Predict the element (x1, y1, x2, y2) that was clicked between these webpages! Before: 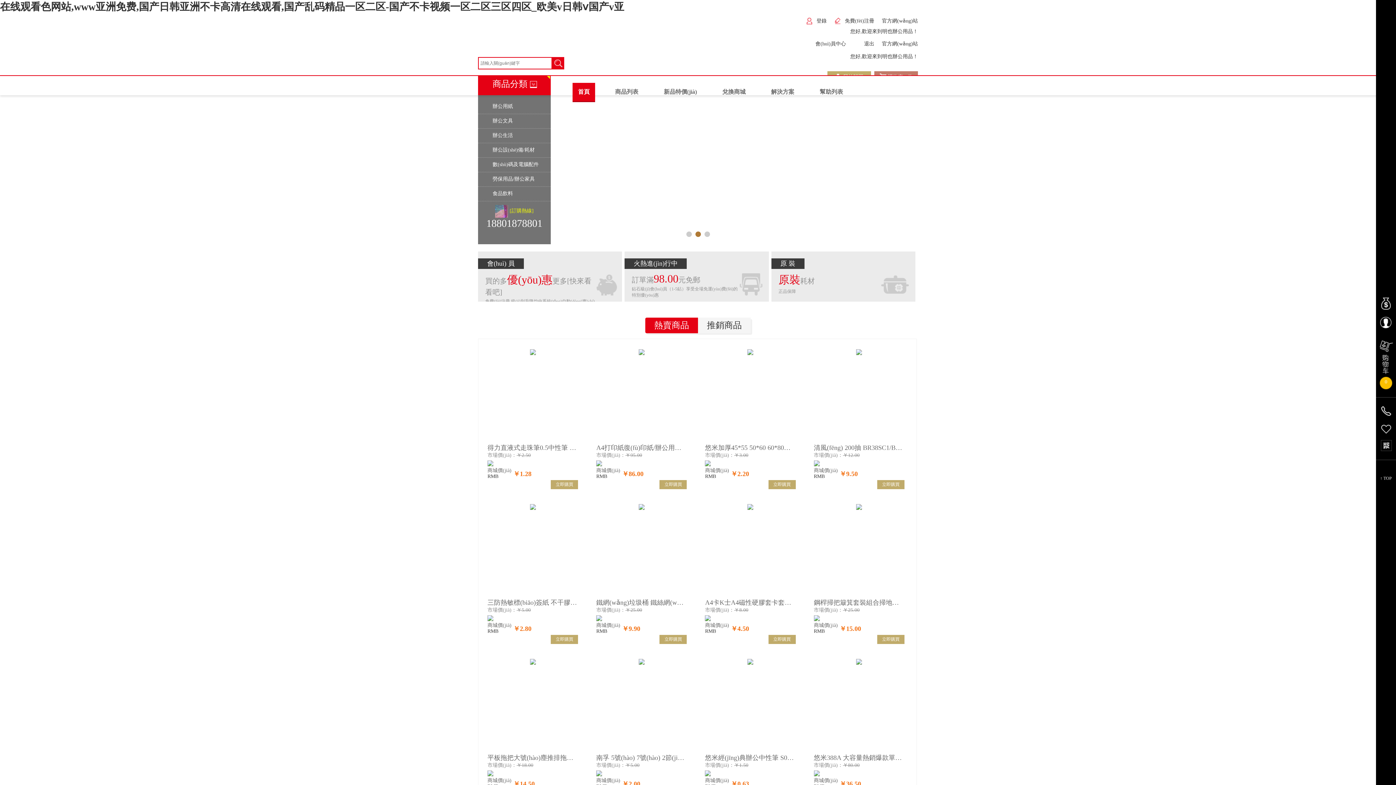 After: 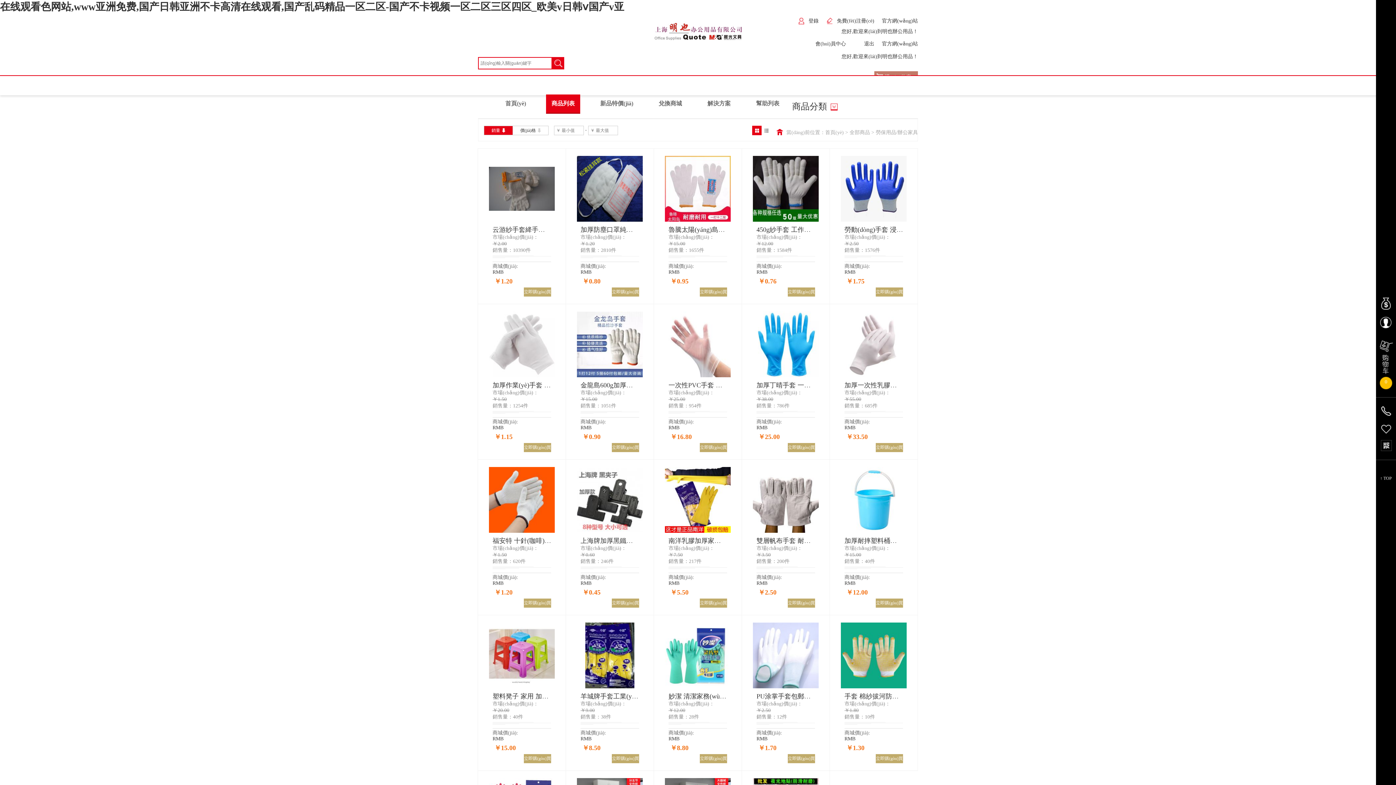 Action: label: 勞保用品/辦公家具 bbox: (492, 176, 534, 181)